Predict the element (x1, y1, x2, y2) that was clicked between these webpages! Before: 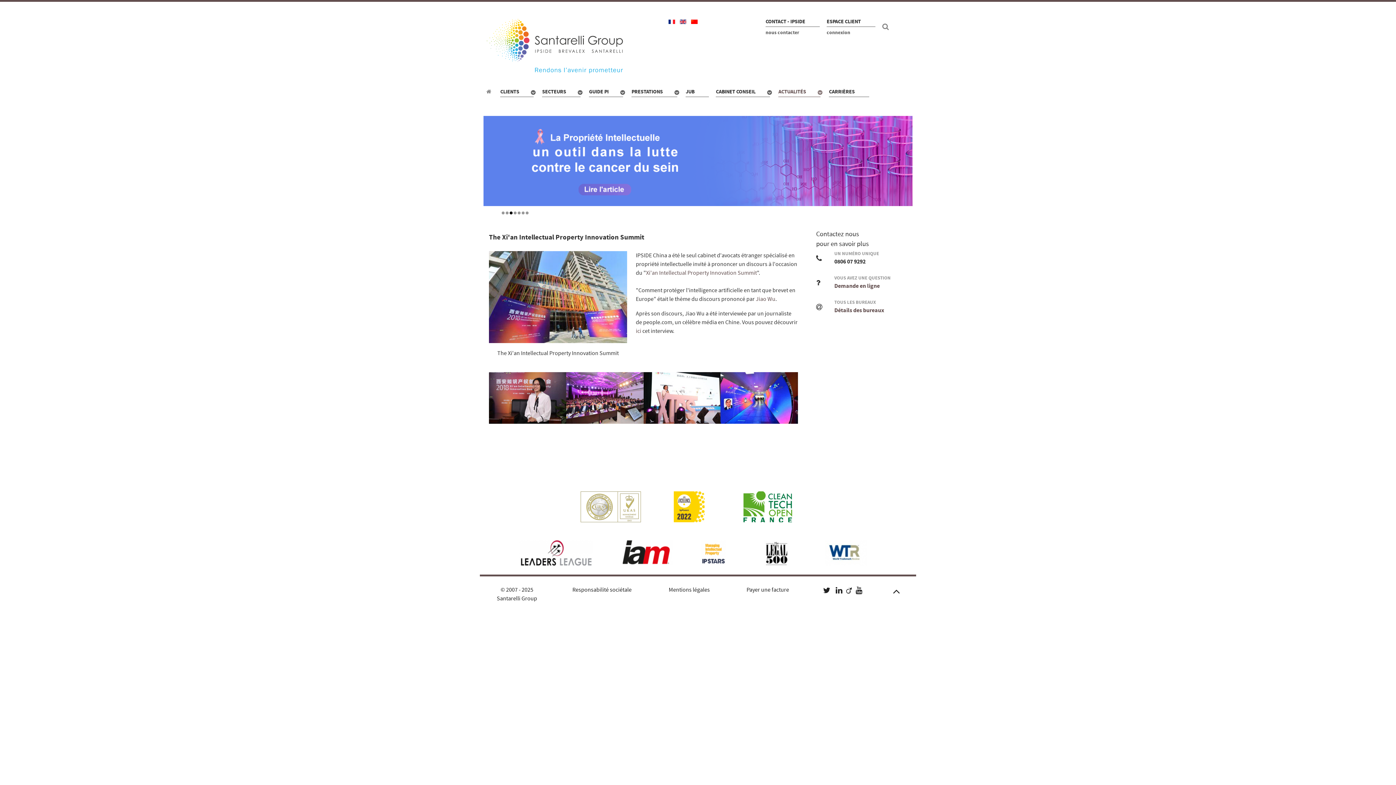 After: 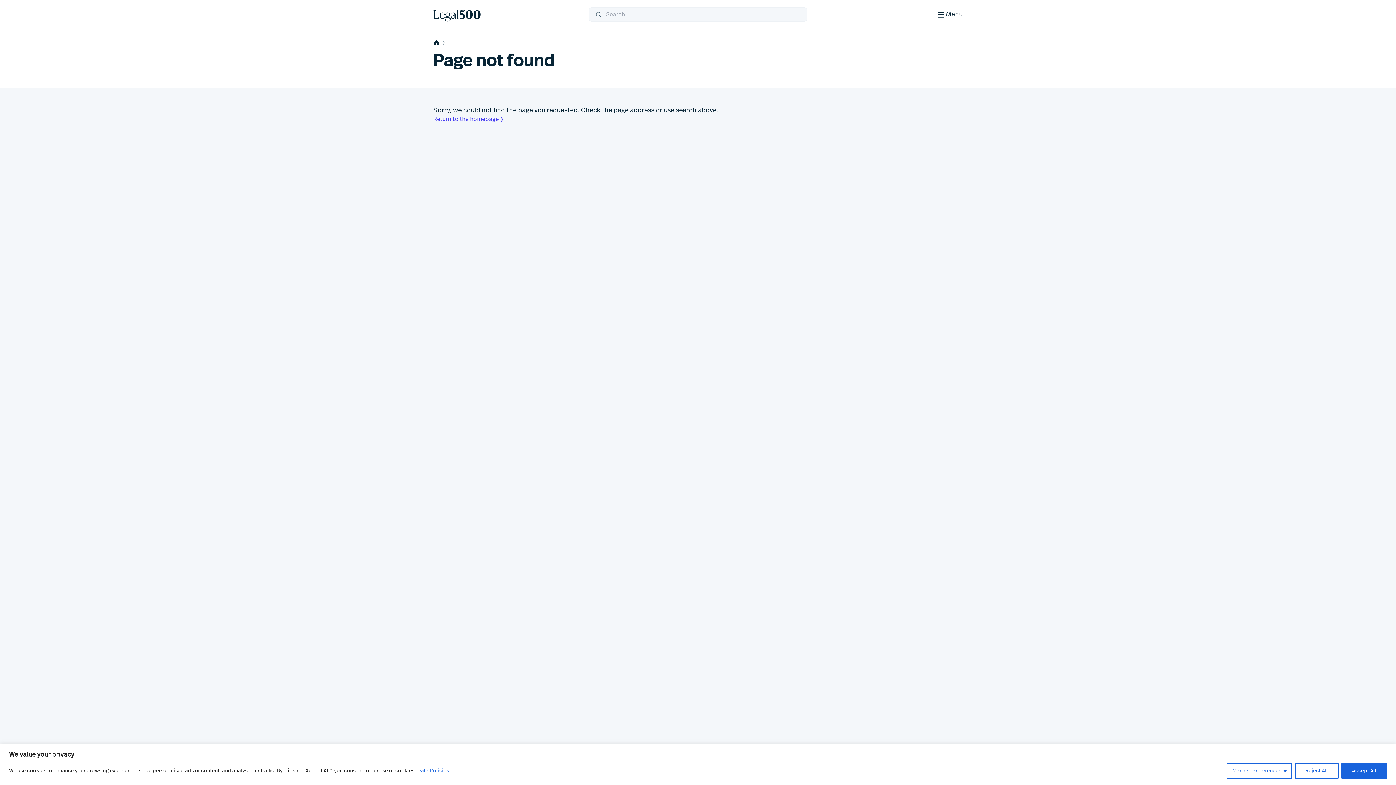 Action: bbox: (764, 549, 789, 555)